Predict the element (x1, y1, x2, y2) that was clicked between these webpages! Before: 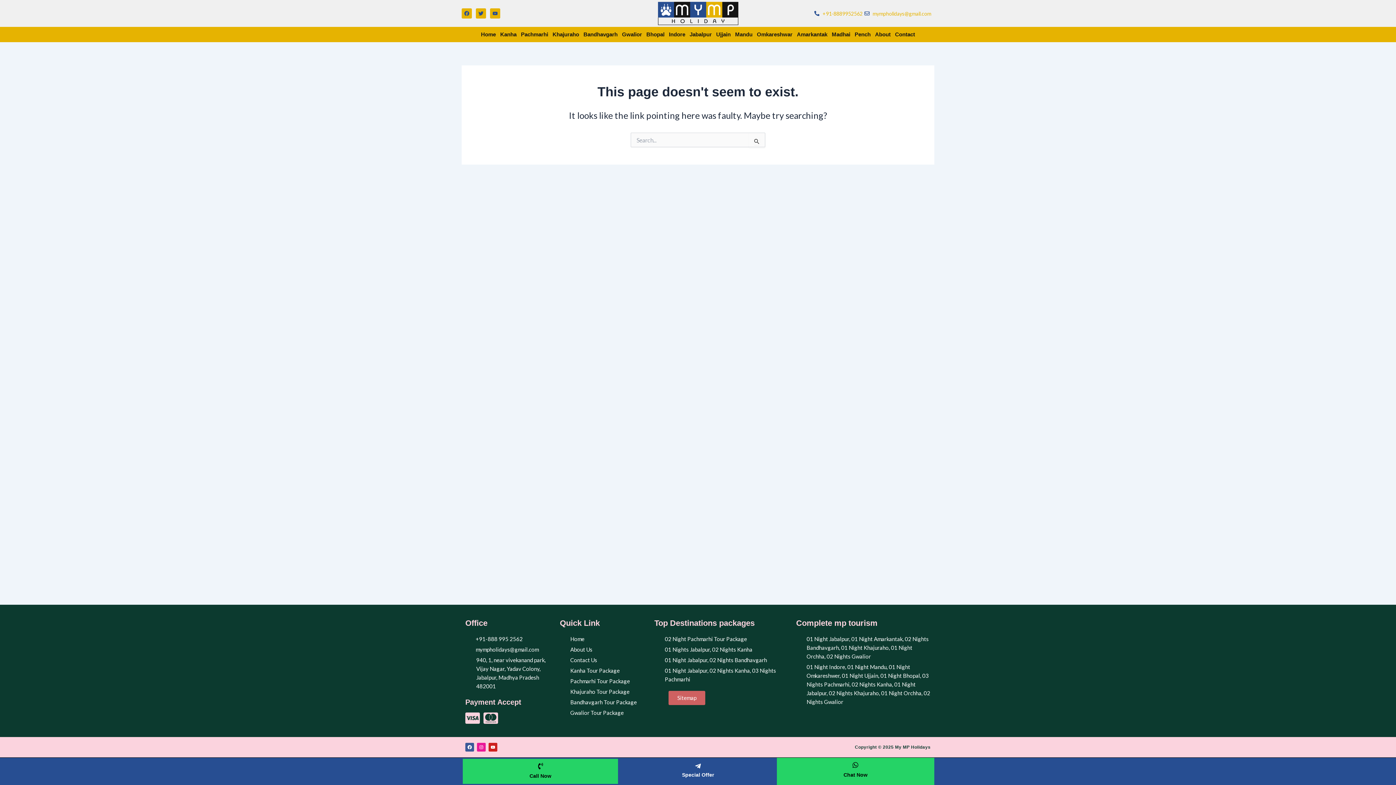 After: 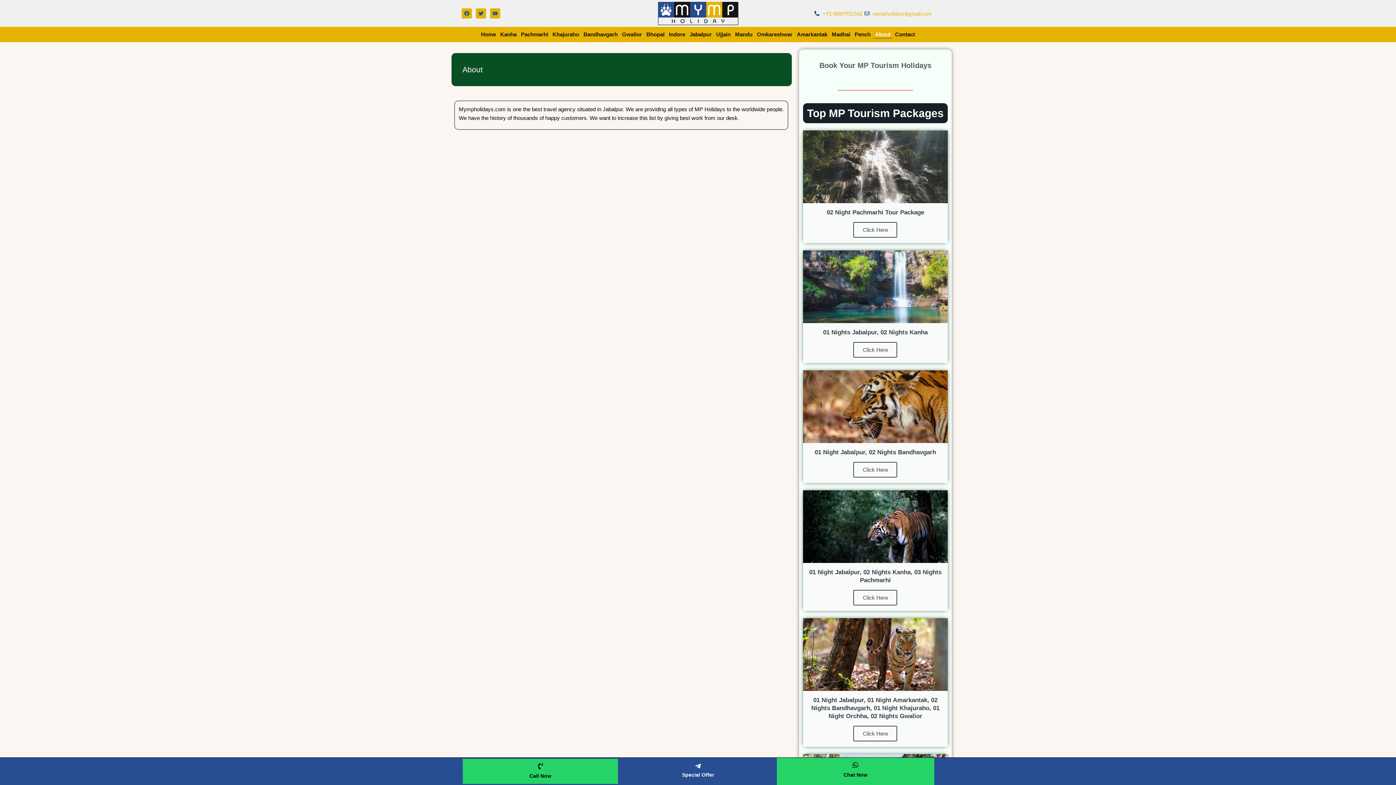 Action: label: About bbox: (873, 30, 892, 38)